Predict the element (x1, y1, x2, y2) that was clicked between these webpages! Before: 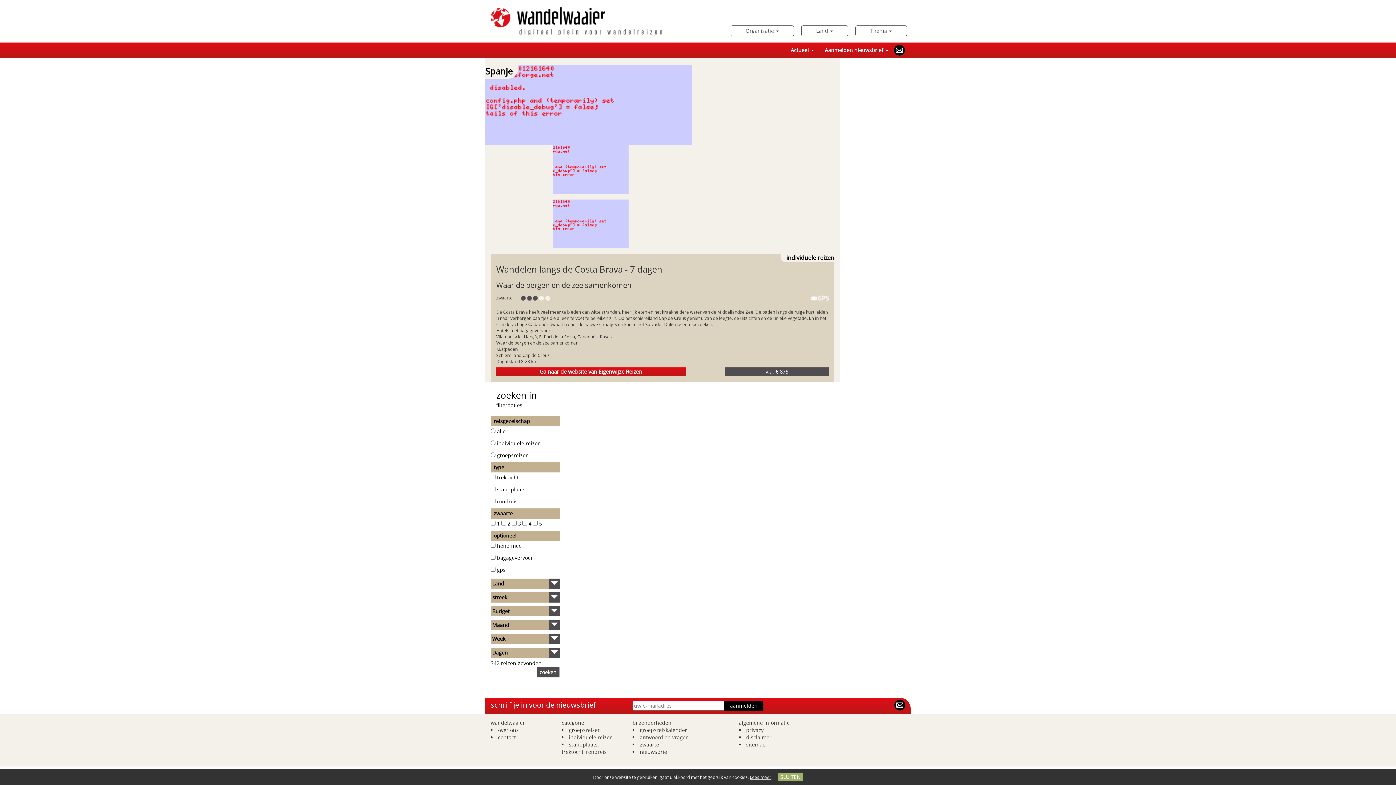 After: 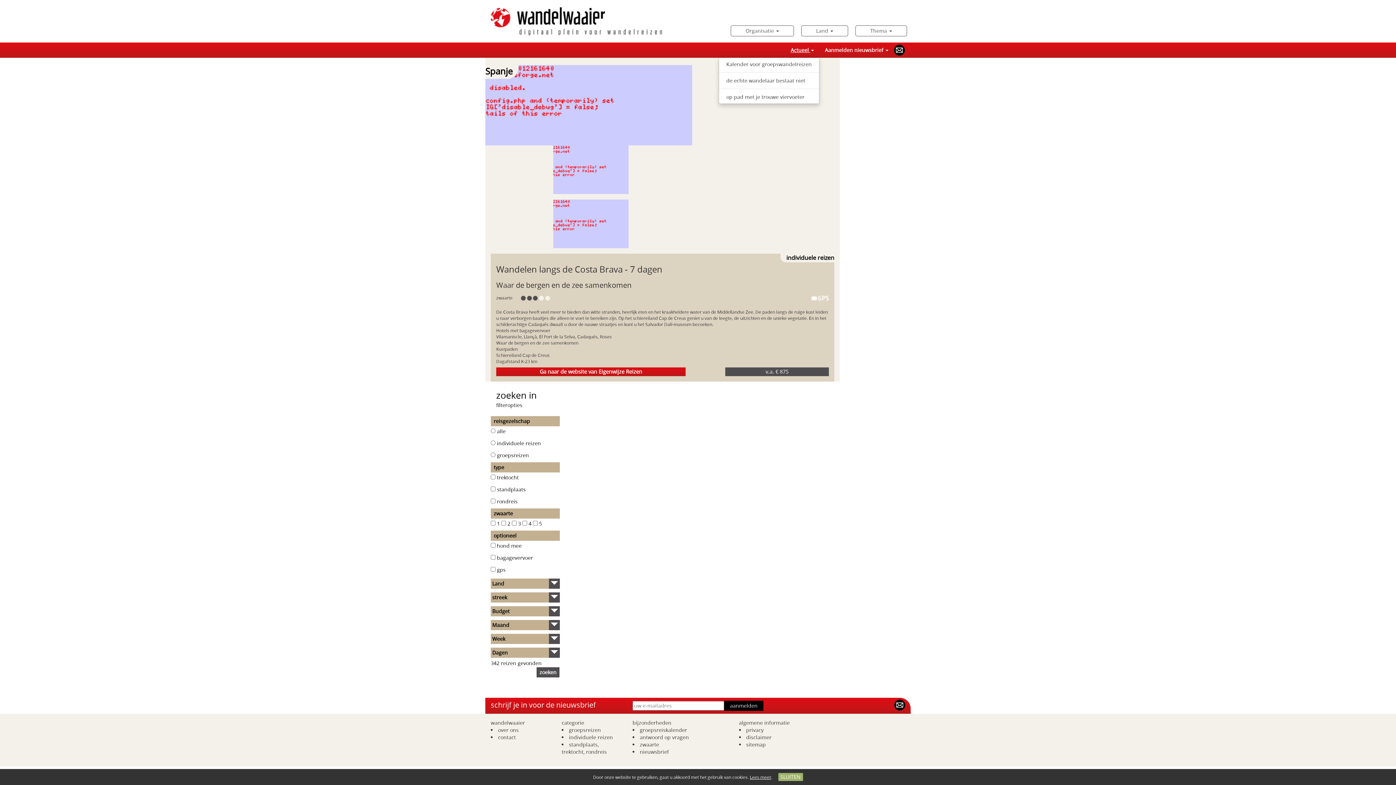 Action: bbox: (785, 42, 819, 57) label: Actueel 